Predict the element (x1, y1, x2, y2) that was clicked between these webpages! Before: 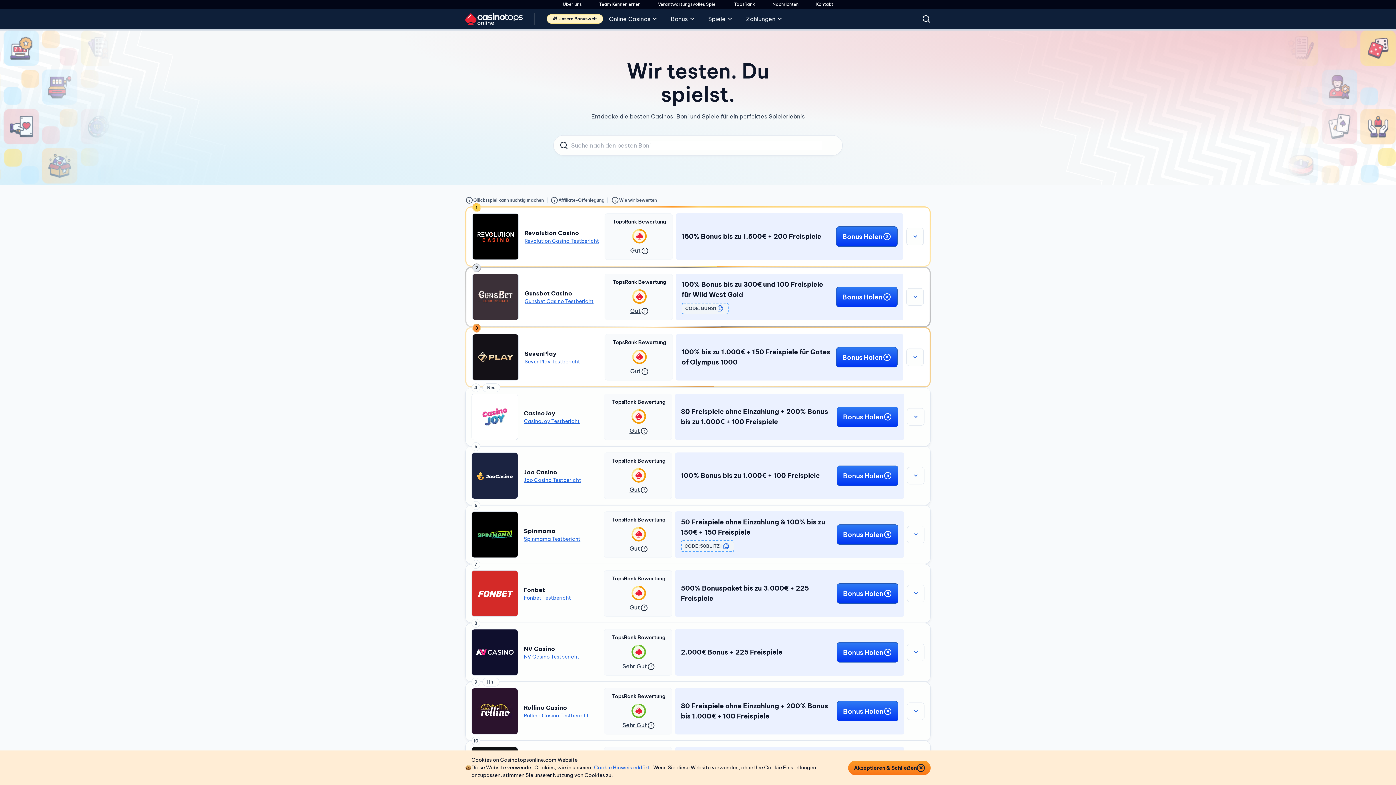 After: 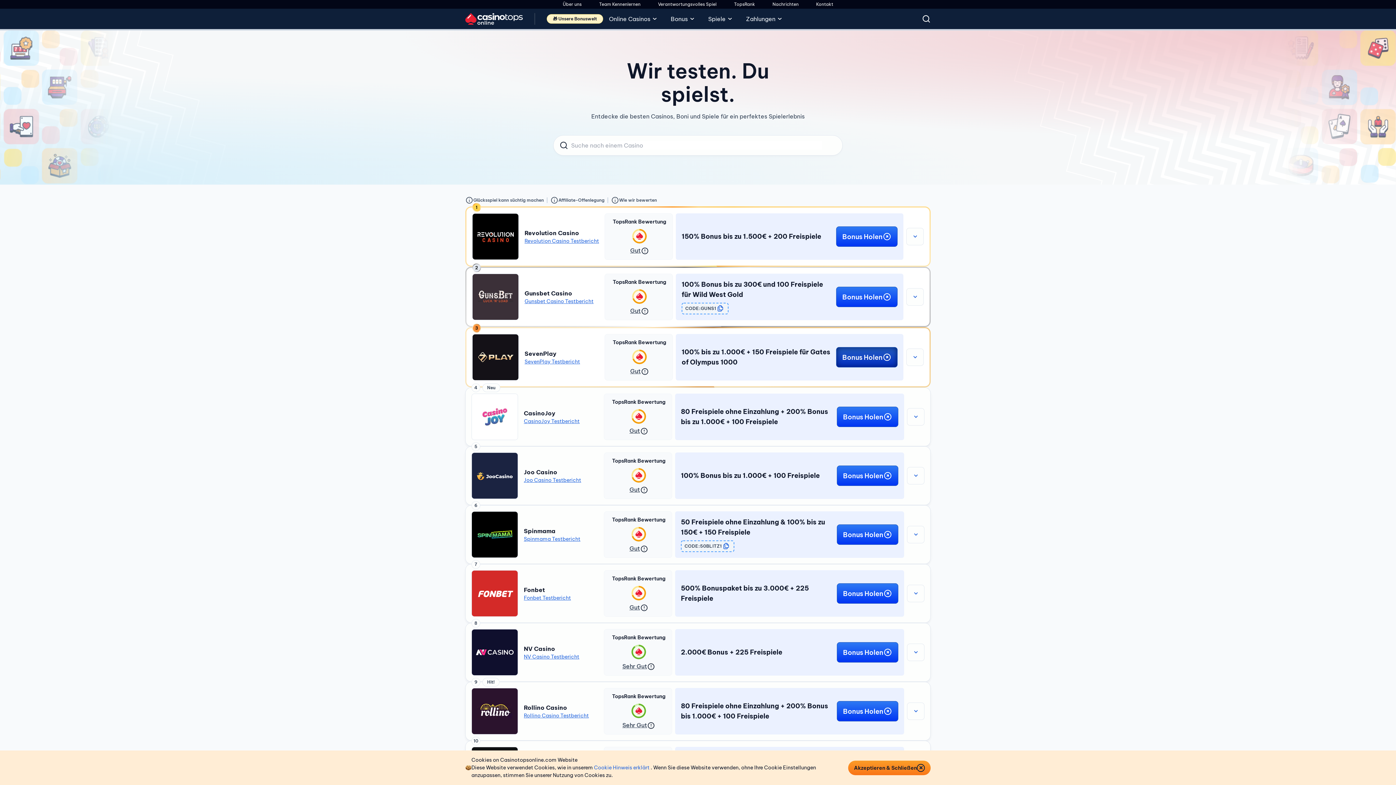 Action: bbox: (836, 347, 897, 367) label: Bonus Holen